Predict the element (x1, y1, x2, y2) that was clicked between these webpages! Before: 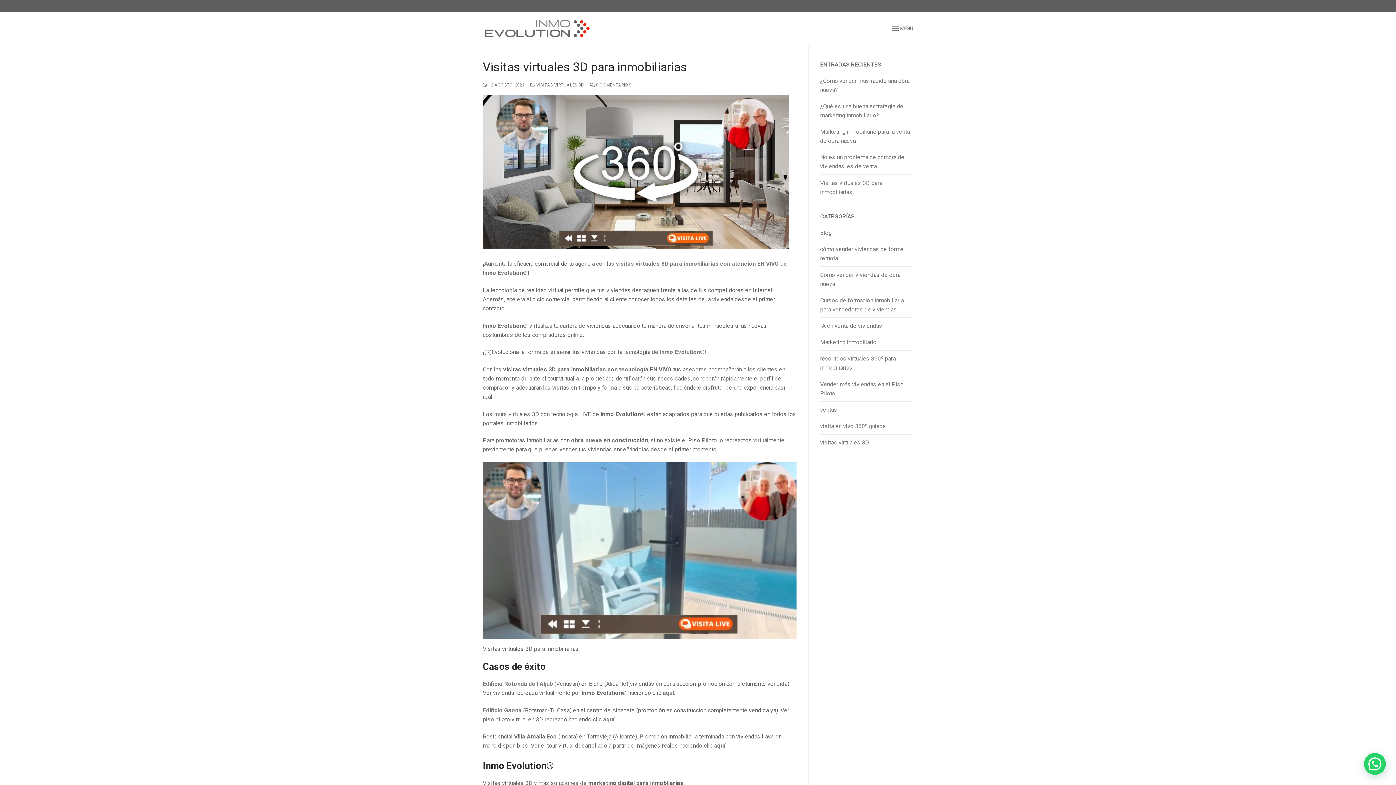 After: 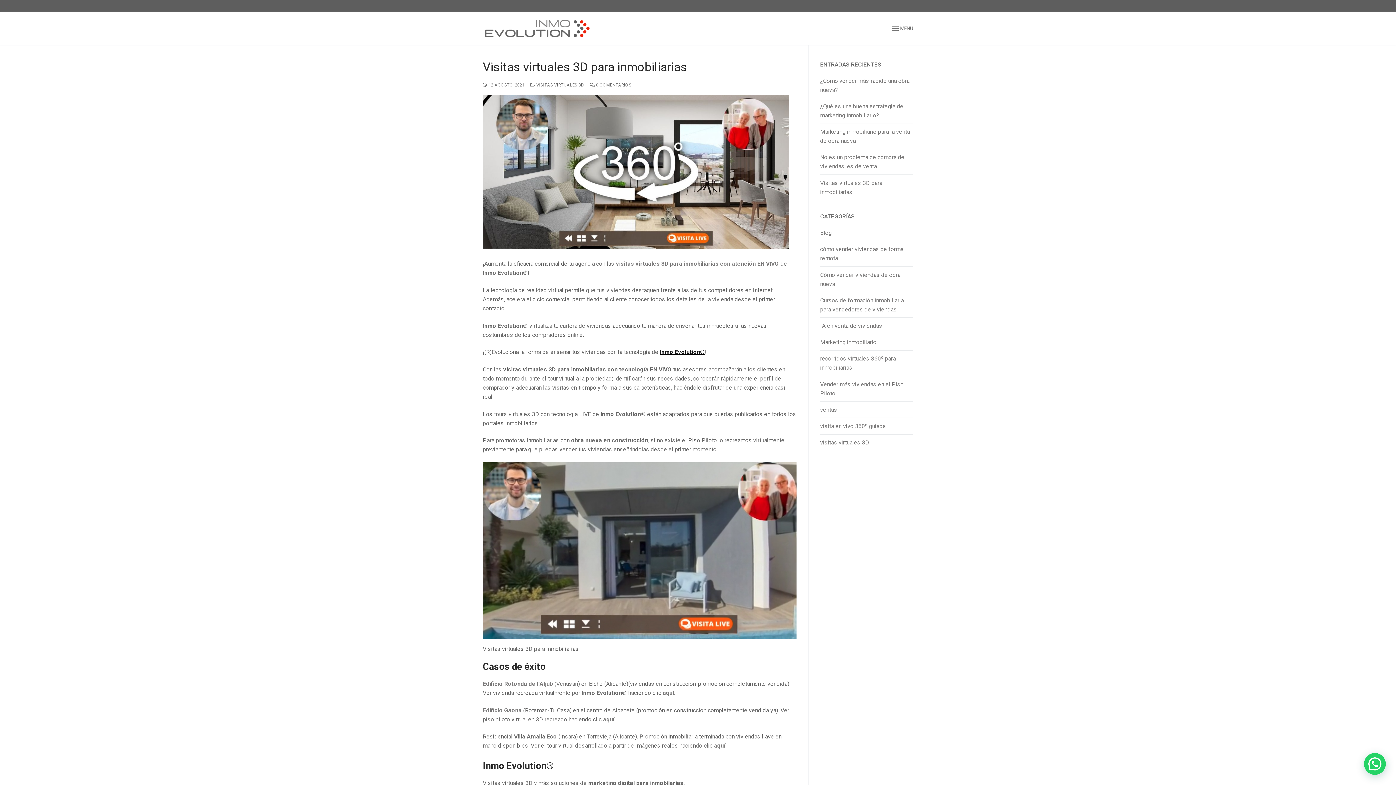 Action: bbox: (660, 348, 705, 355) label: Inmo Evolution®